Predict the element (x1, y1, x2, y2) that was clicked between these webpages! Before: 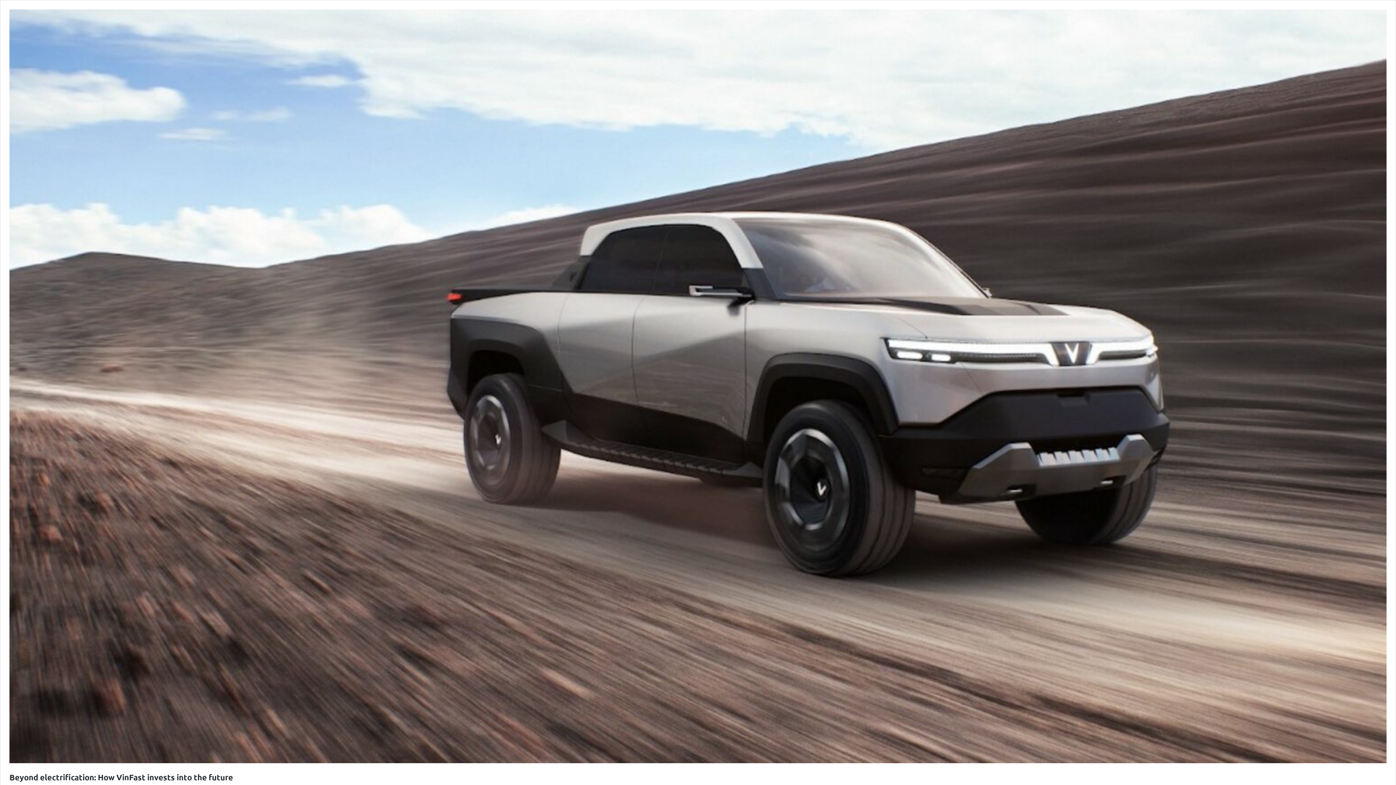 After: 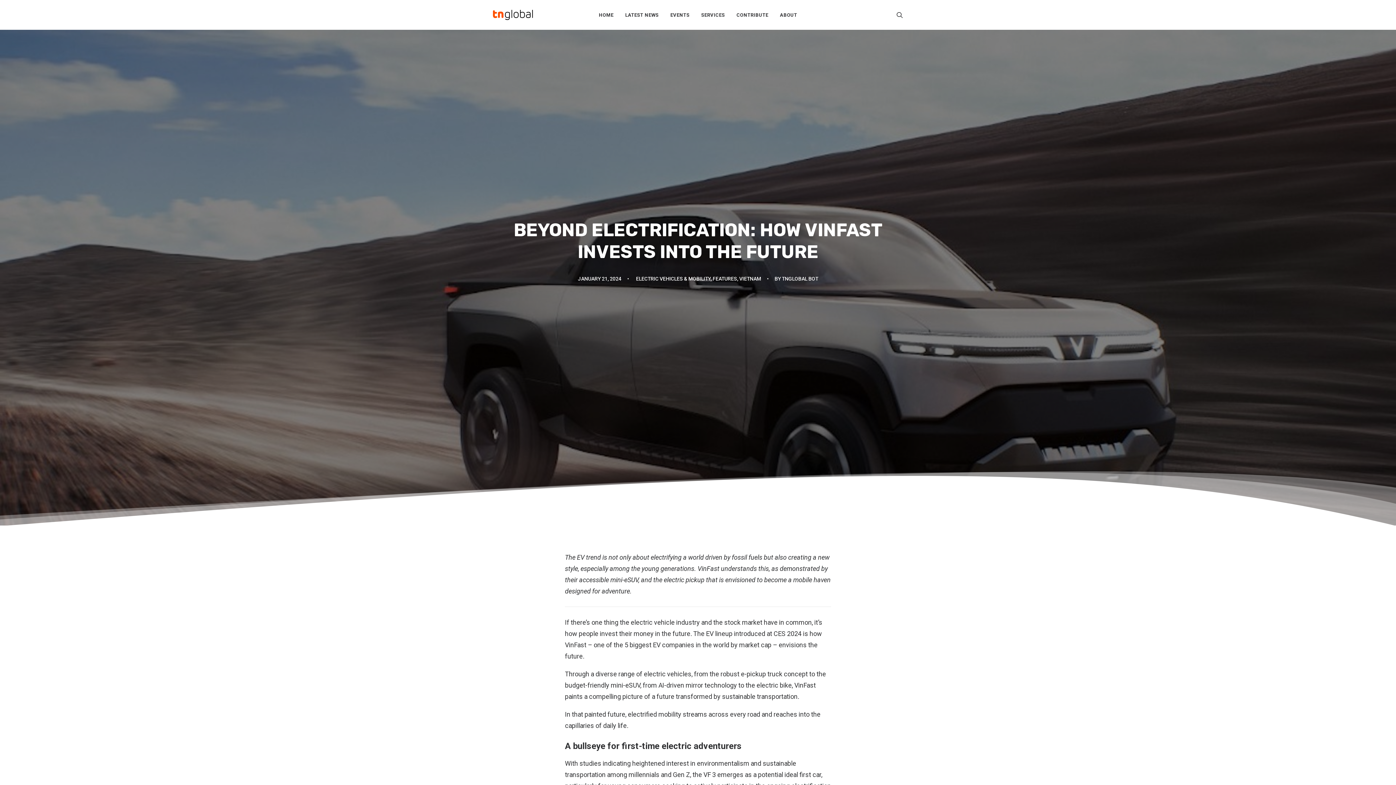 Action: label: Beyond electrification: How VinFast invests into the future bbox: (9, 772, 233, 782)